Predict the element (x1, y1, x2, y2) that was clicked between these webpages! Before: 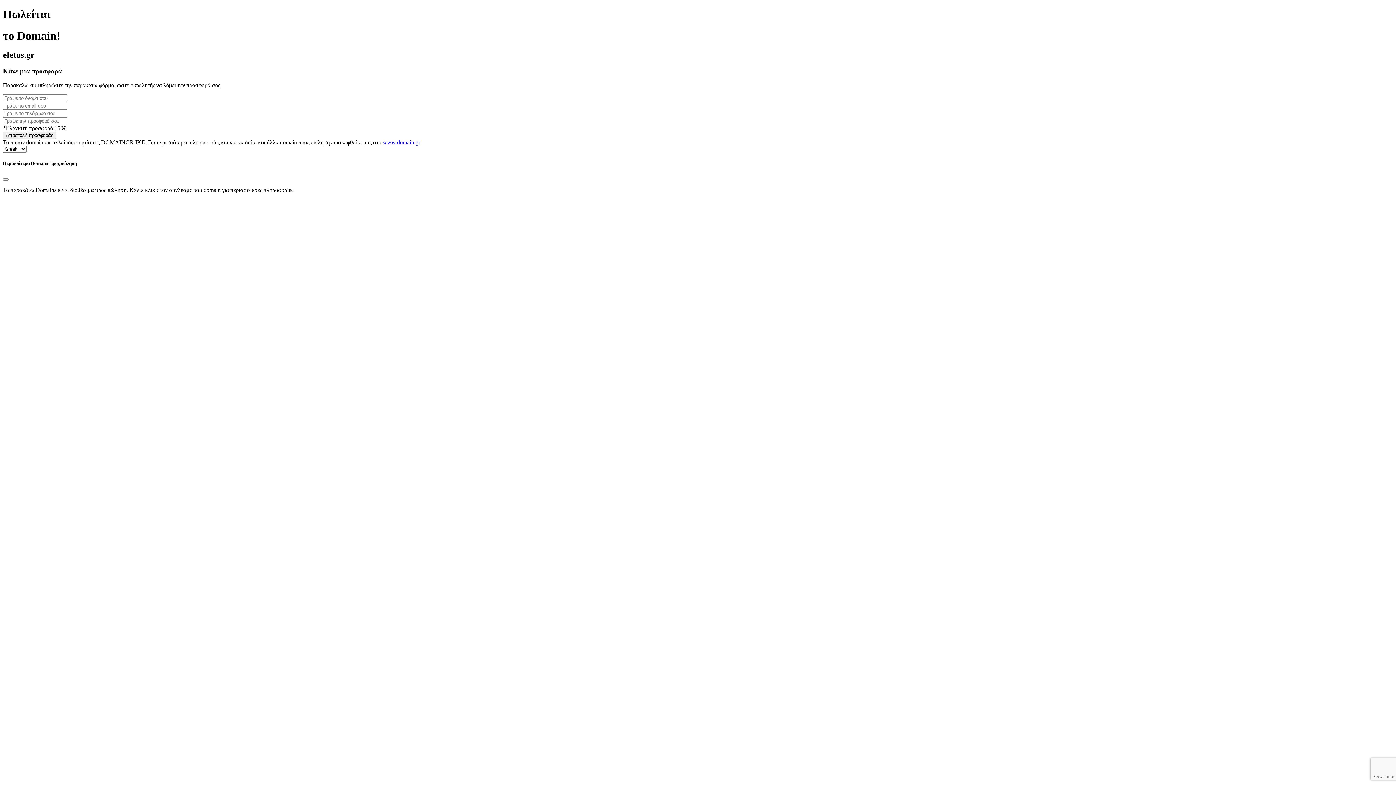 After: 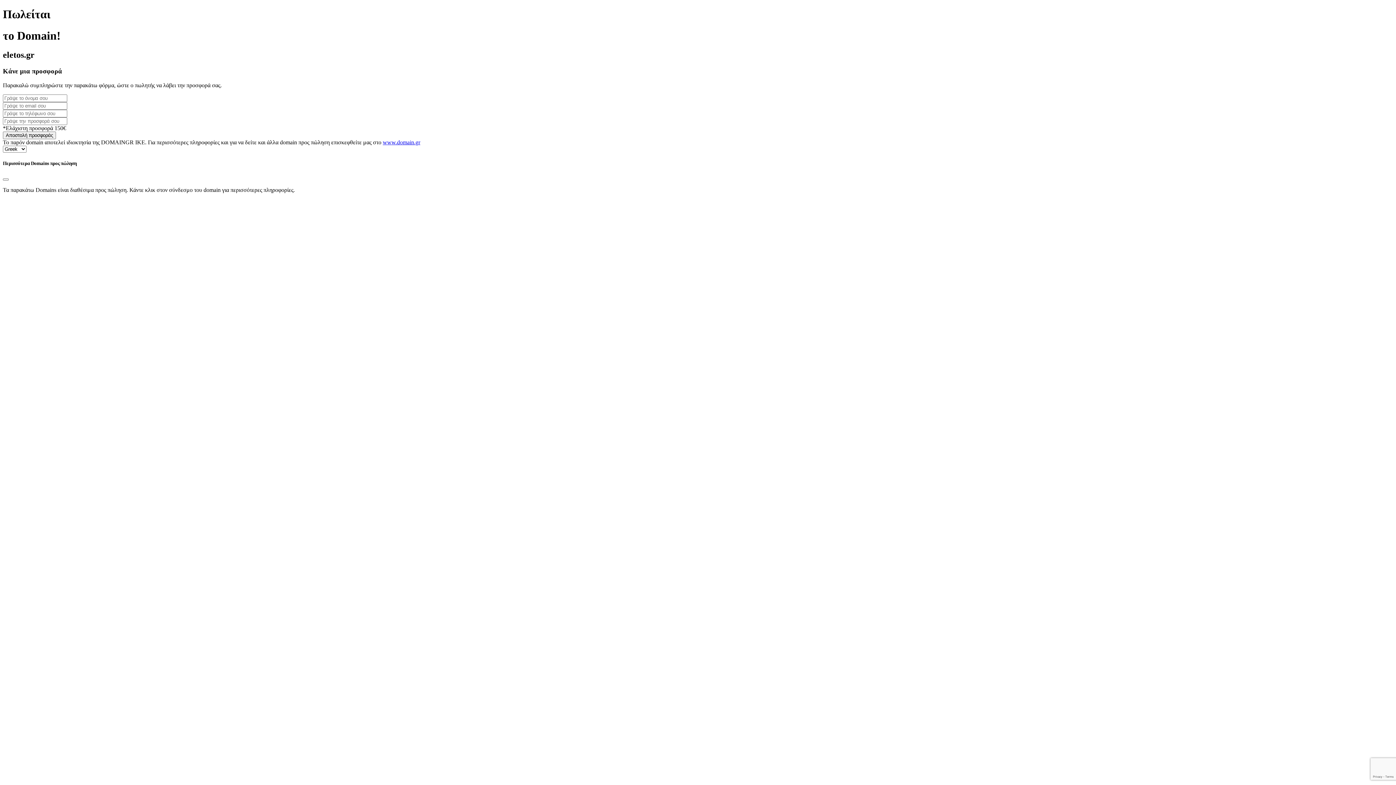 Action: bbox: (382, 139, 420, 145) label: www.domain.gr